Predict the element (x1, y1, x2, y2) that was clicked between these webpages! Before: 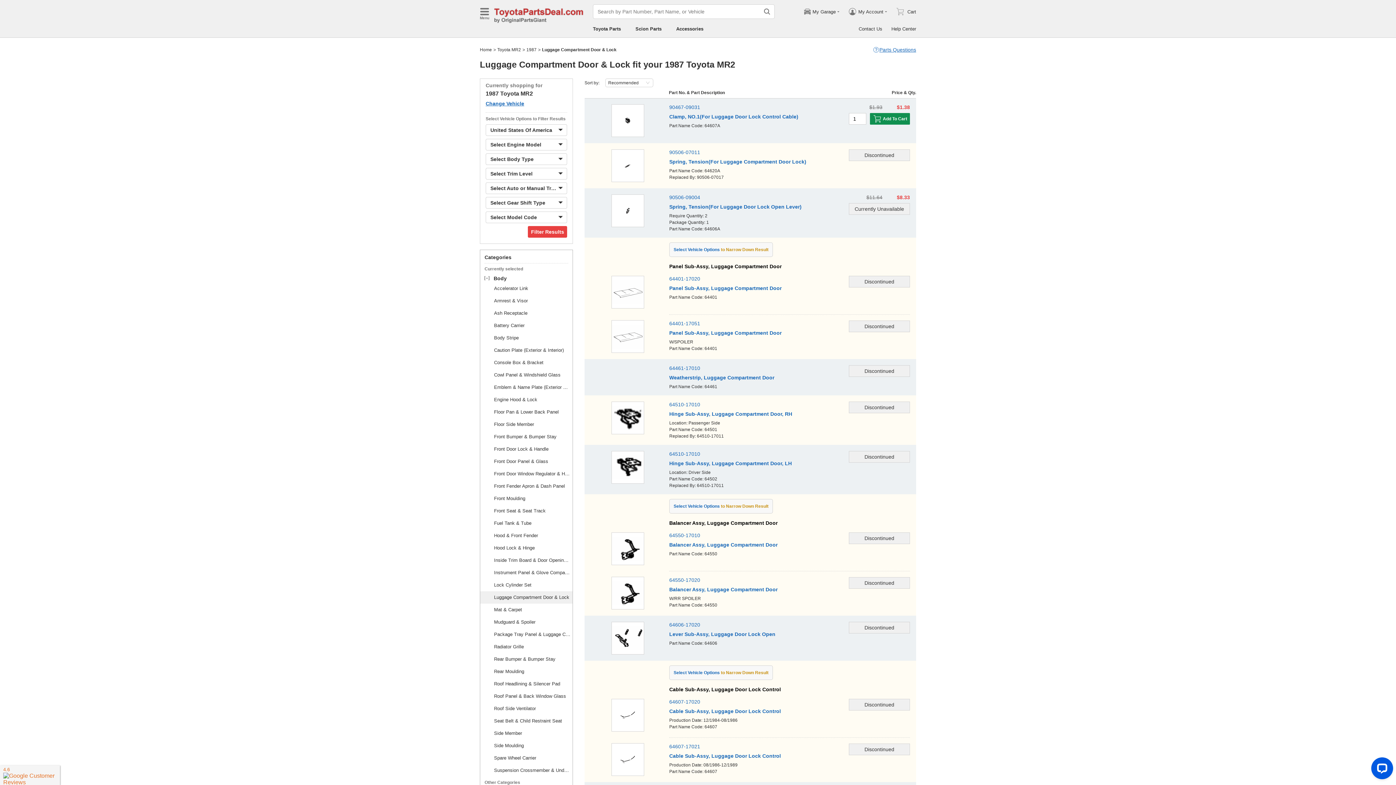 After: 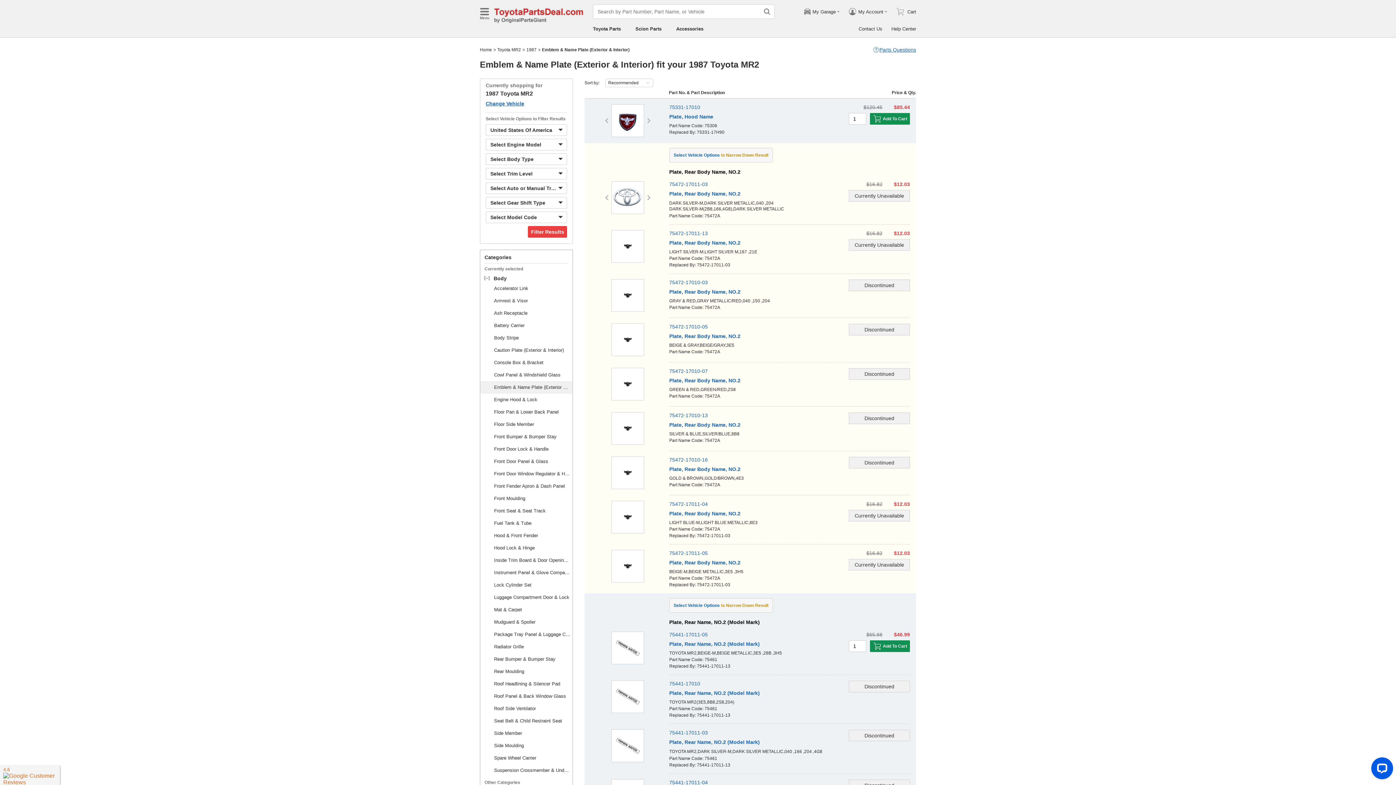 Action: bbox: (494, 381, 570, 393) label: Emblem & Name Plate (Exterior & Interior)